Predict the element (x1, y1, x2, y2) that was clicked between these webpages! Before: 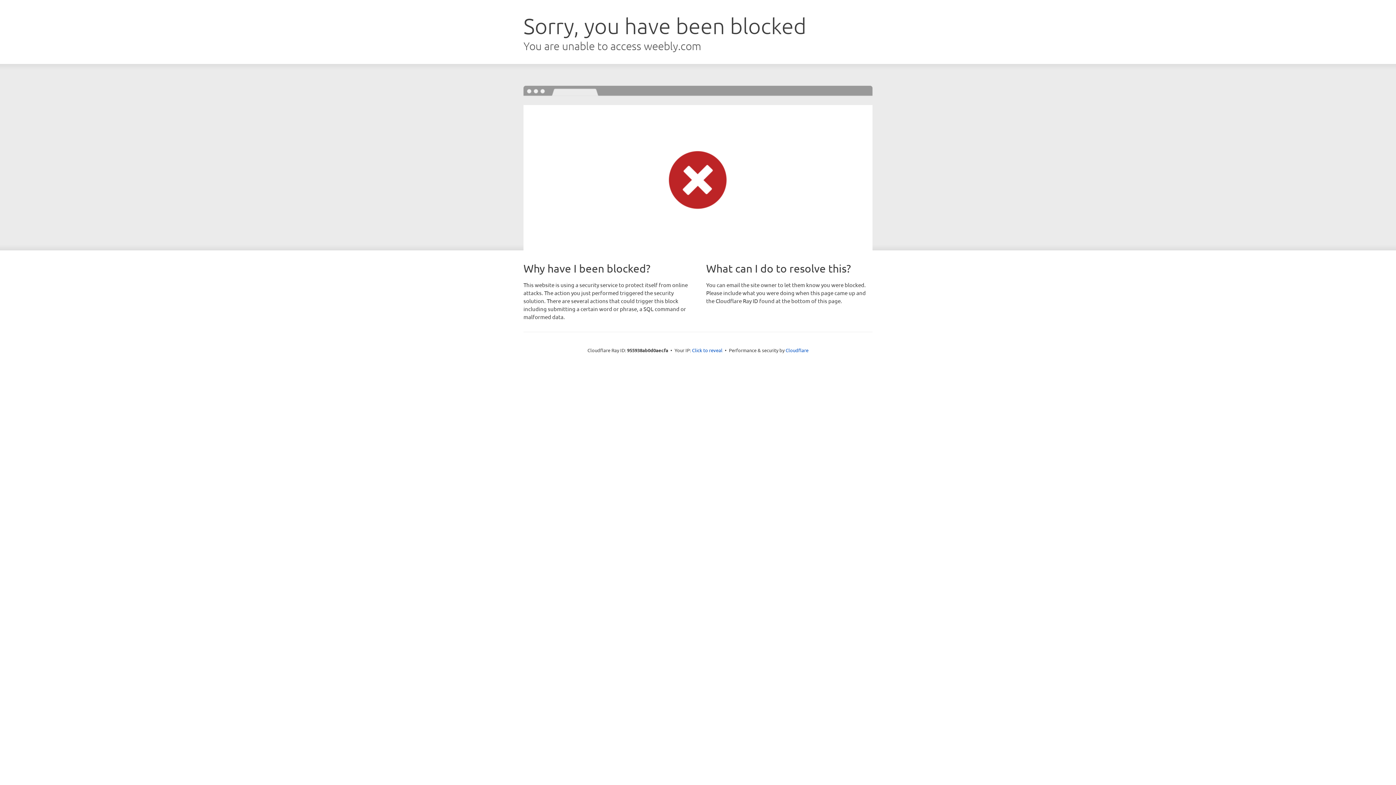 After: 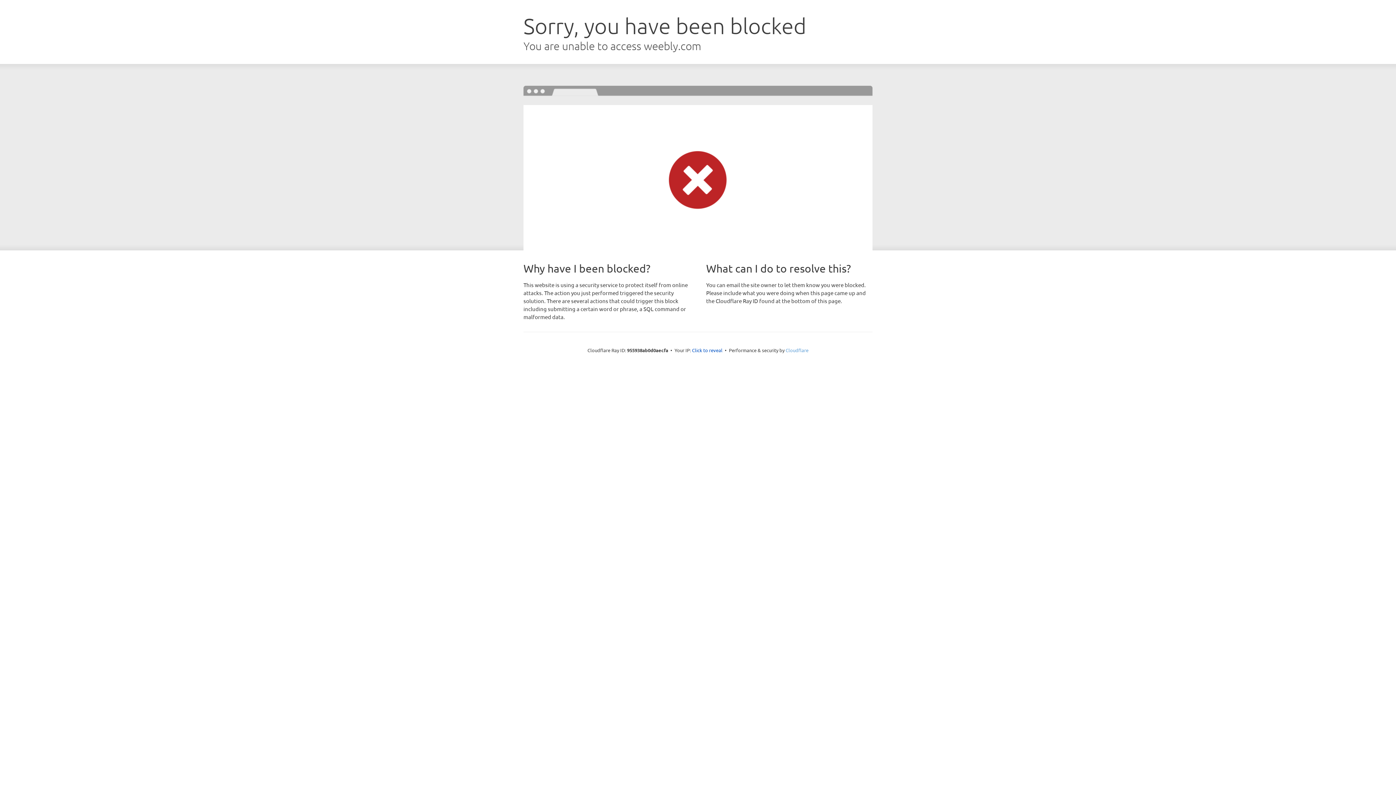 Action: bbox: (785, 347, 808, 353) label: Cloudflare